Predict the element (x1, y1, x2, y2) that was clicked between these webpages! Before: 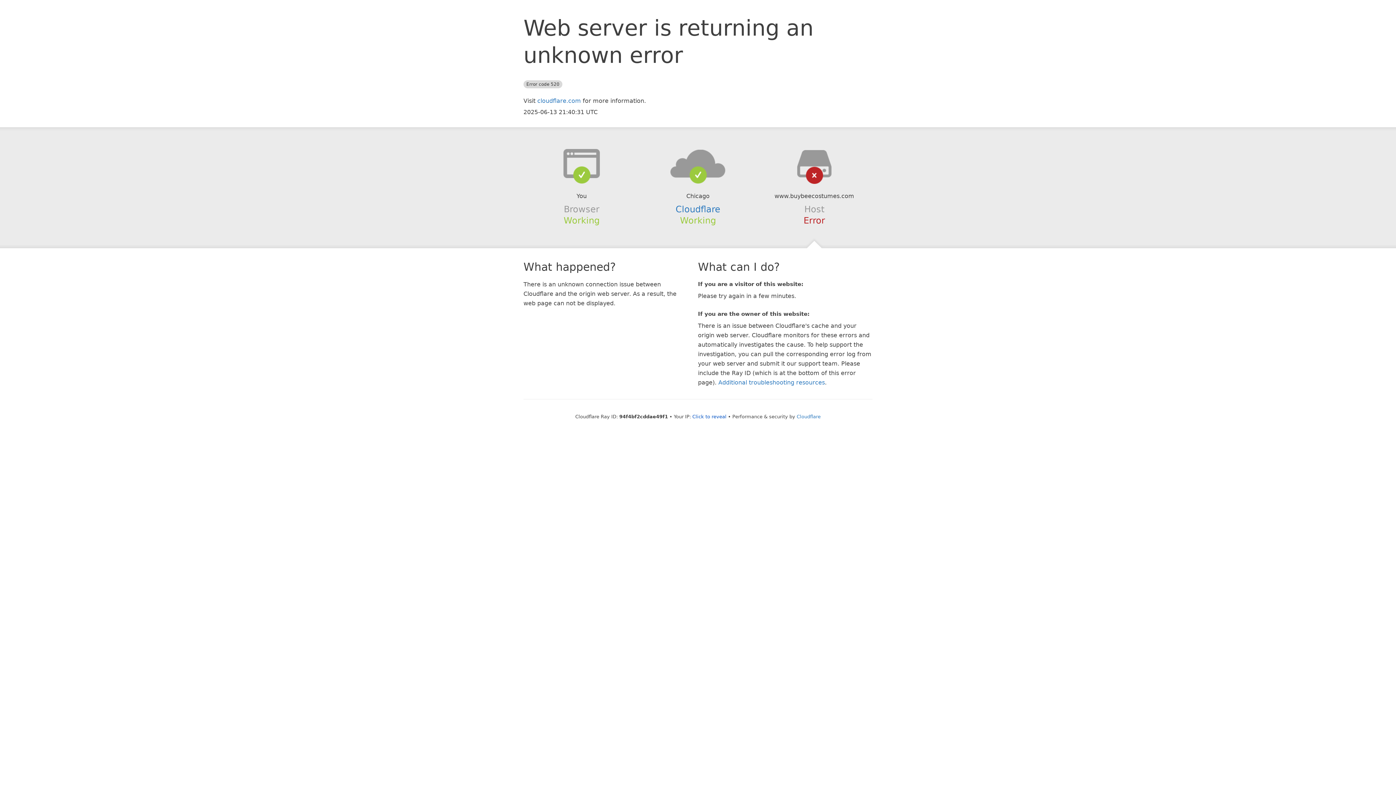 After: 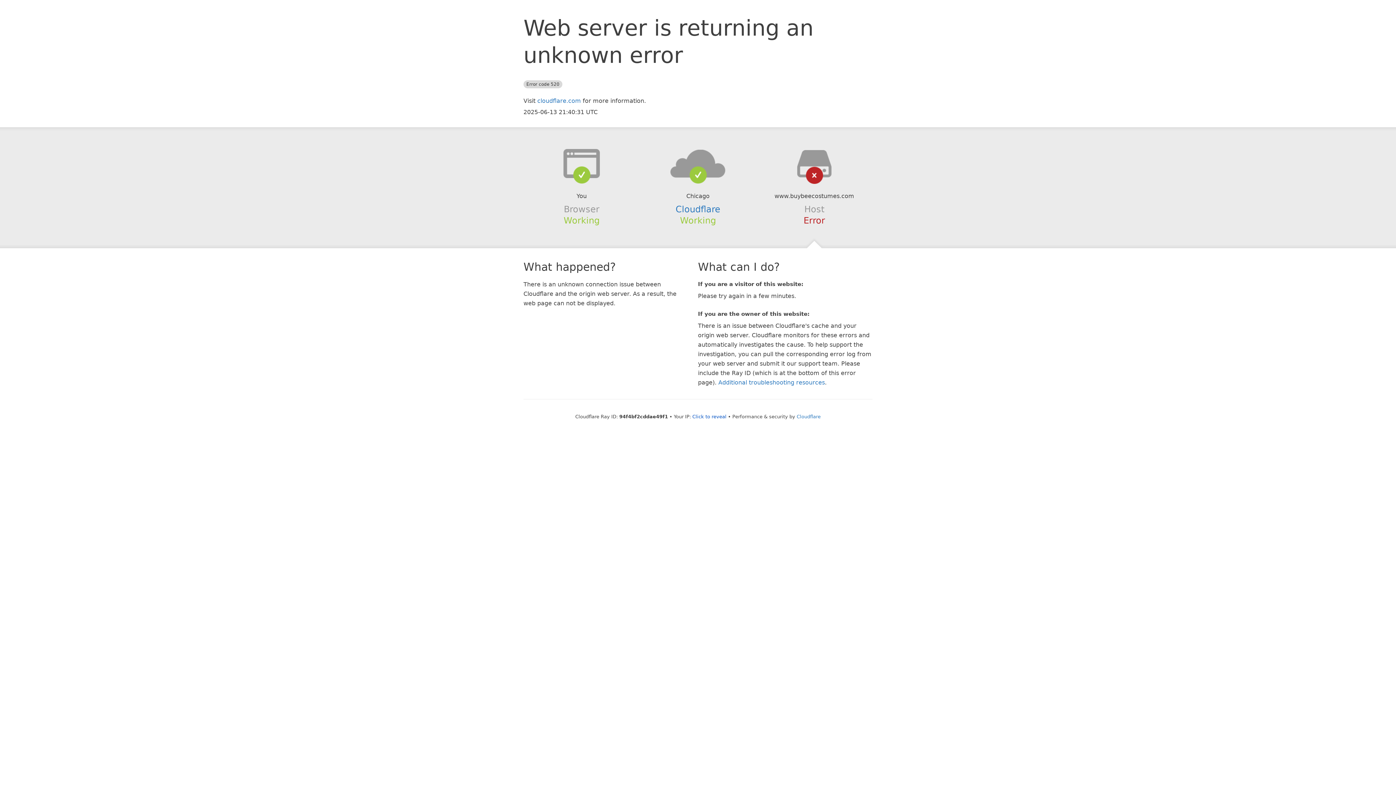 Action: bbox: (639, 148, 756, 178)